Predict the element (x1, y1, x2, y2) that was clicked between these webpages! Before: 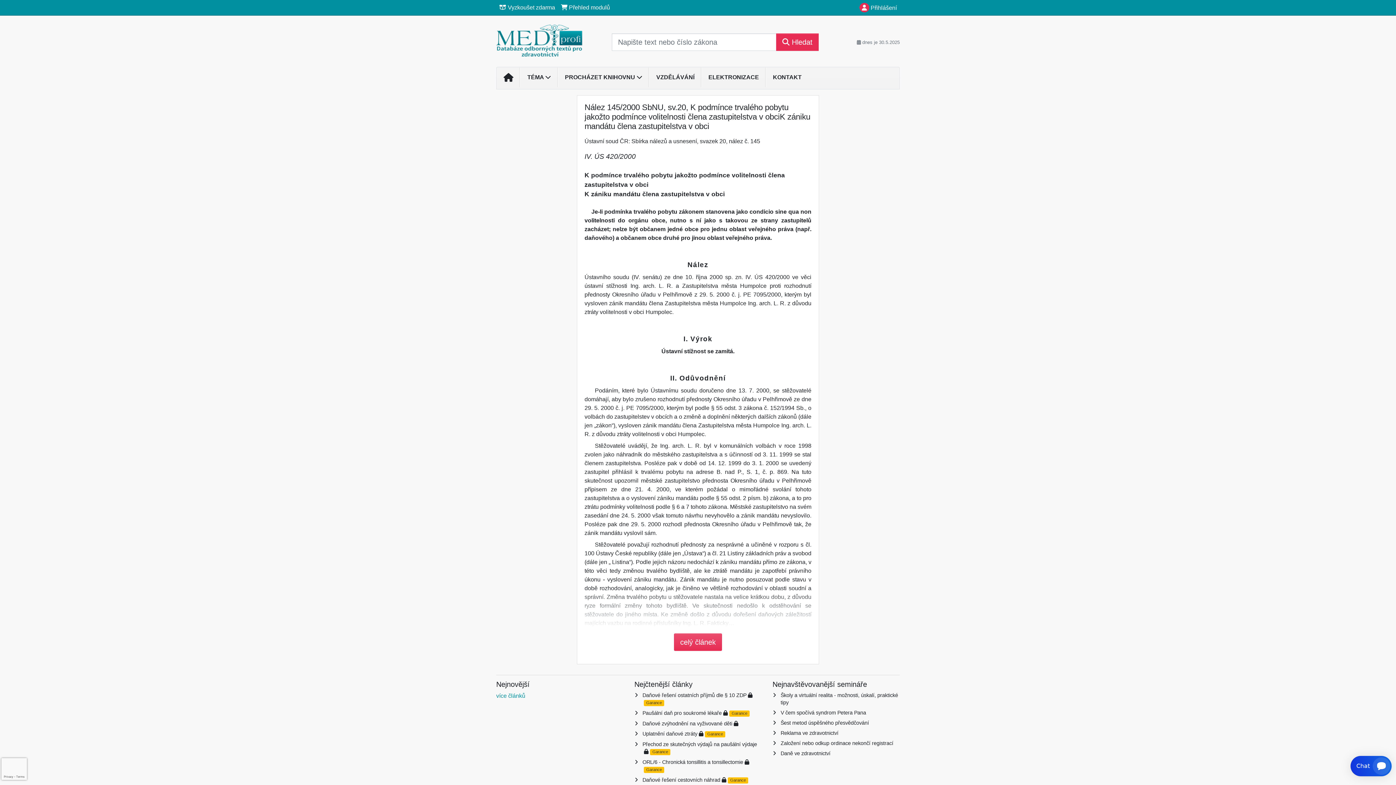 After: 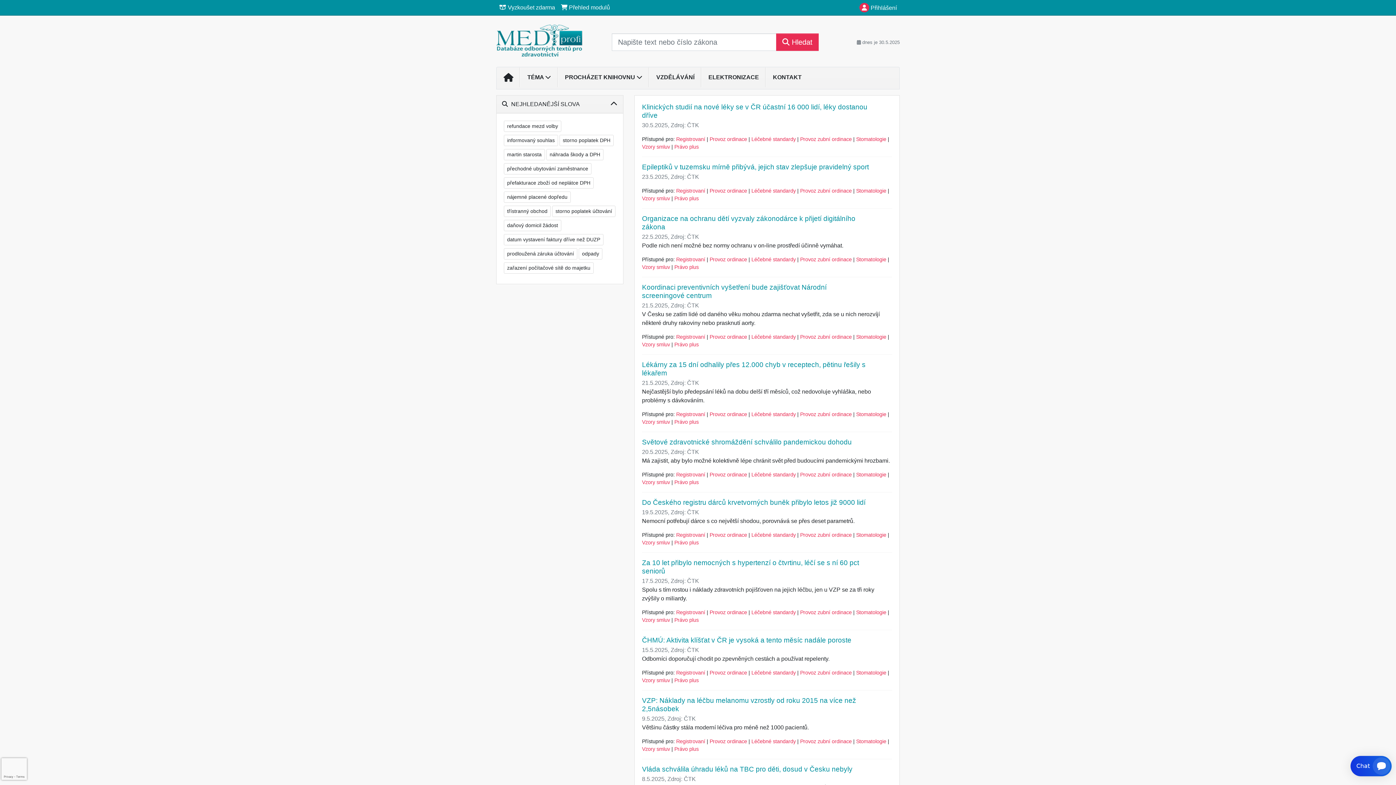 Action: bbox: (649, 70, 701, 84) label: VZDĚLÁVÁNÍ